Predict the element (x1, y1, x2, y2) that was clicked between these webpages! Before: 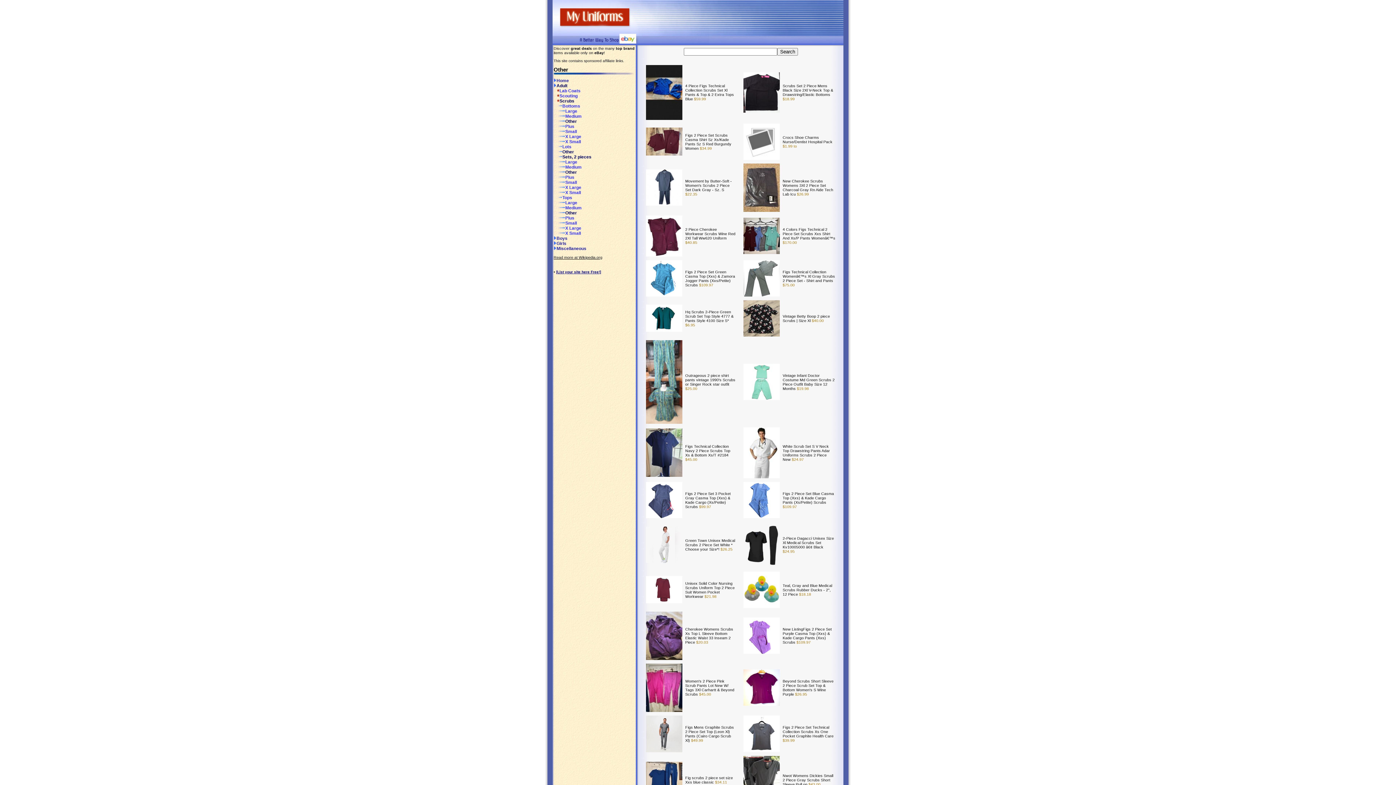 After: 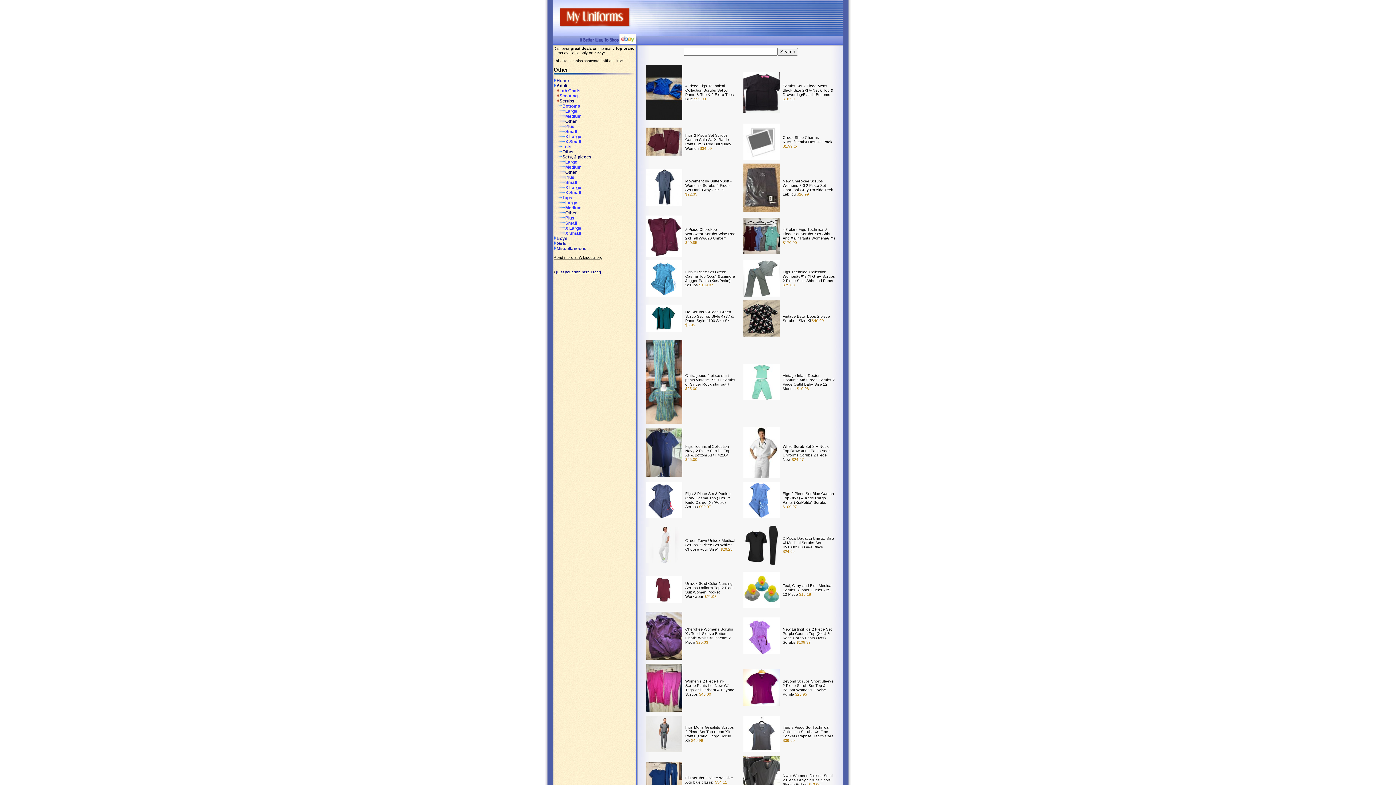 Action: bbox: (693, 96, 706, 101) label:  $59.99